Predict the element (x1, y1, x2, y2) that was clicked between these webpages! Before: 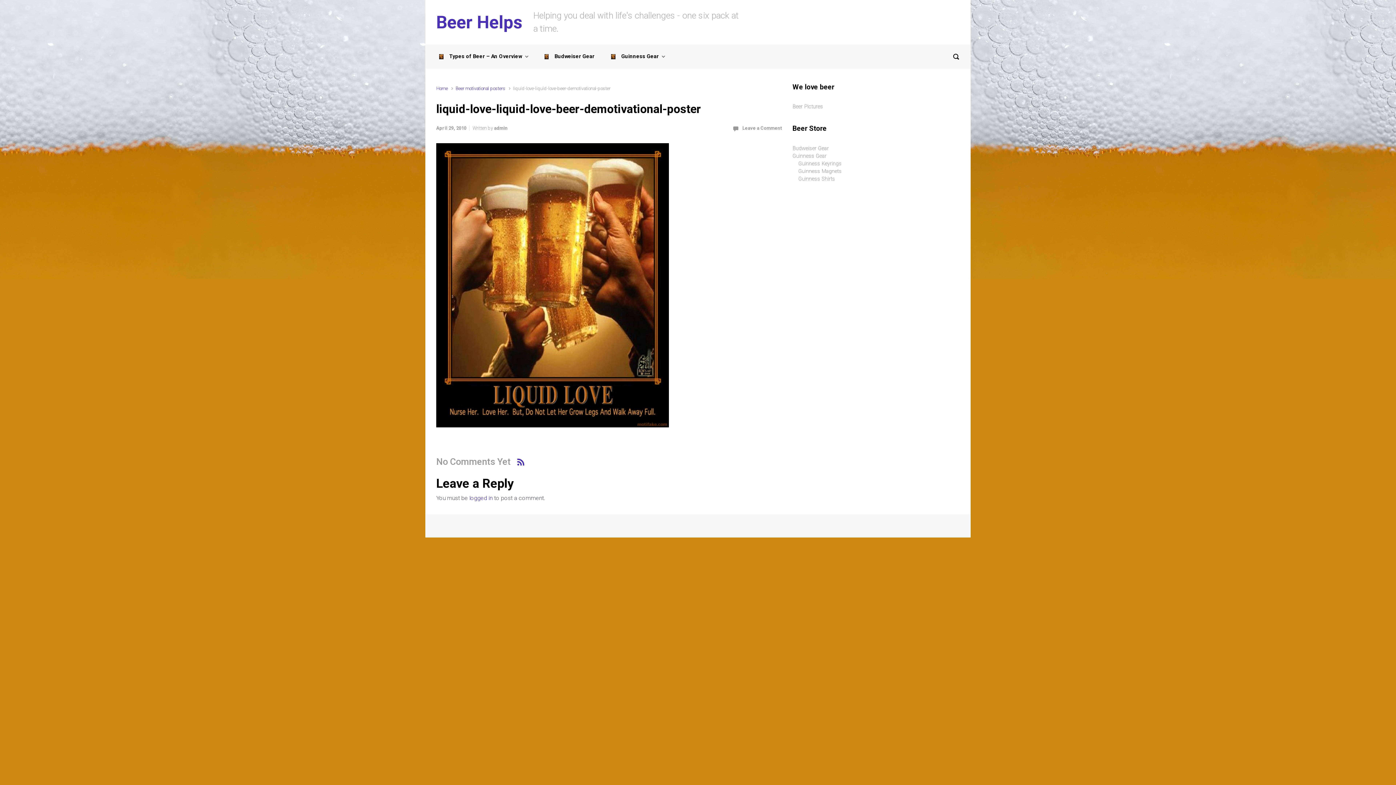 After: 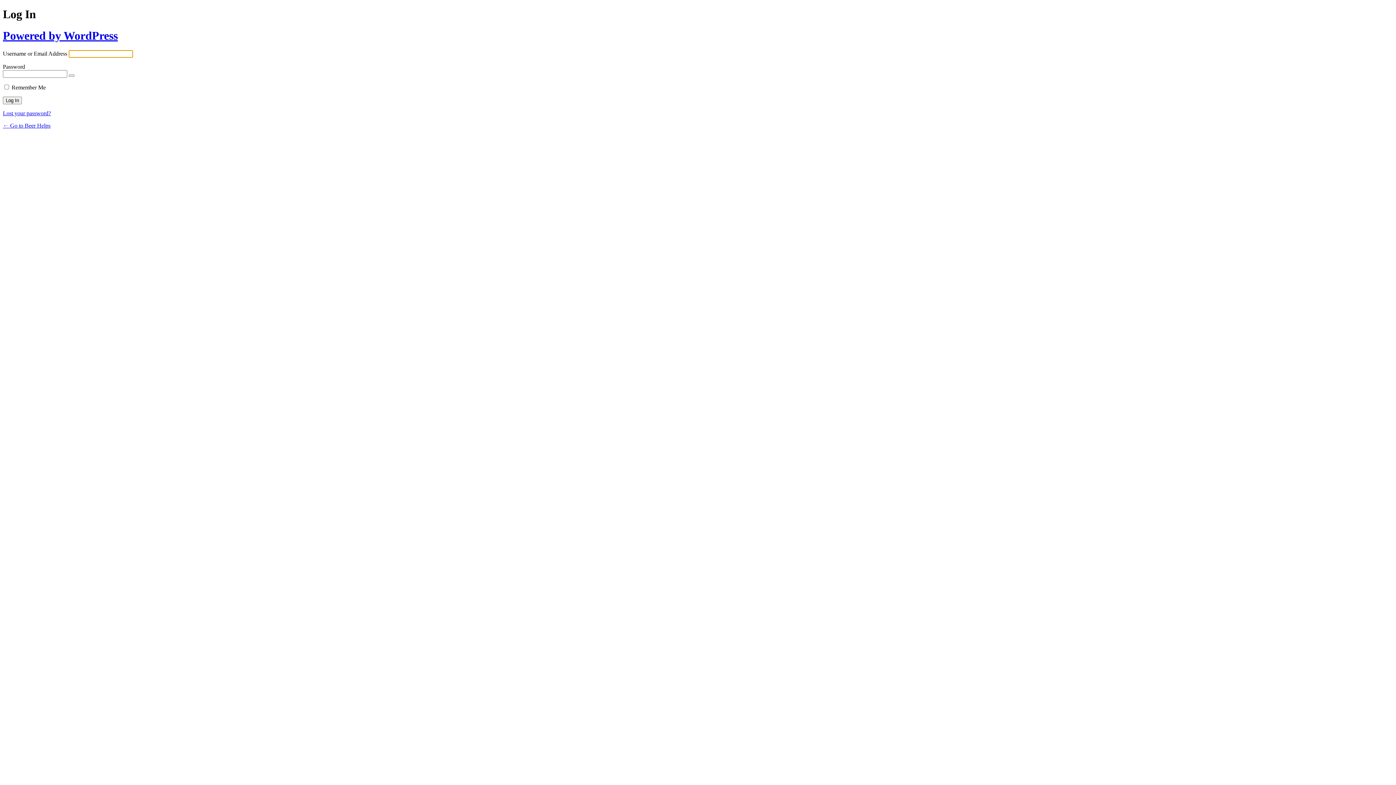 Action: label: logged in bbox: (469, 494, 492, 501)